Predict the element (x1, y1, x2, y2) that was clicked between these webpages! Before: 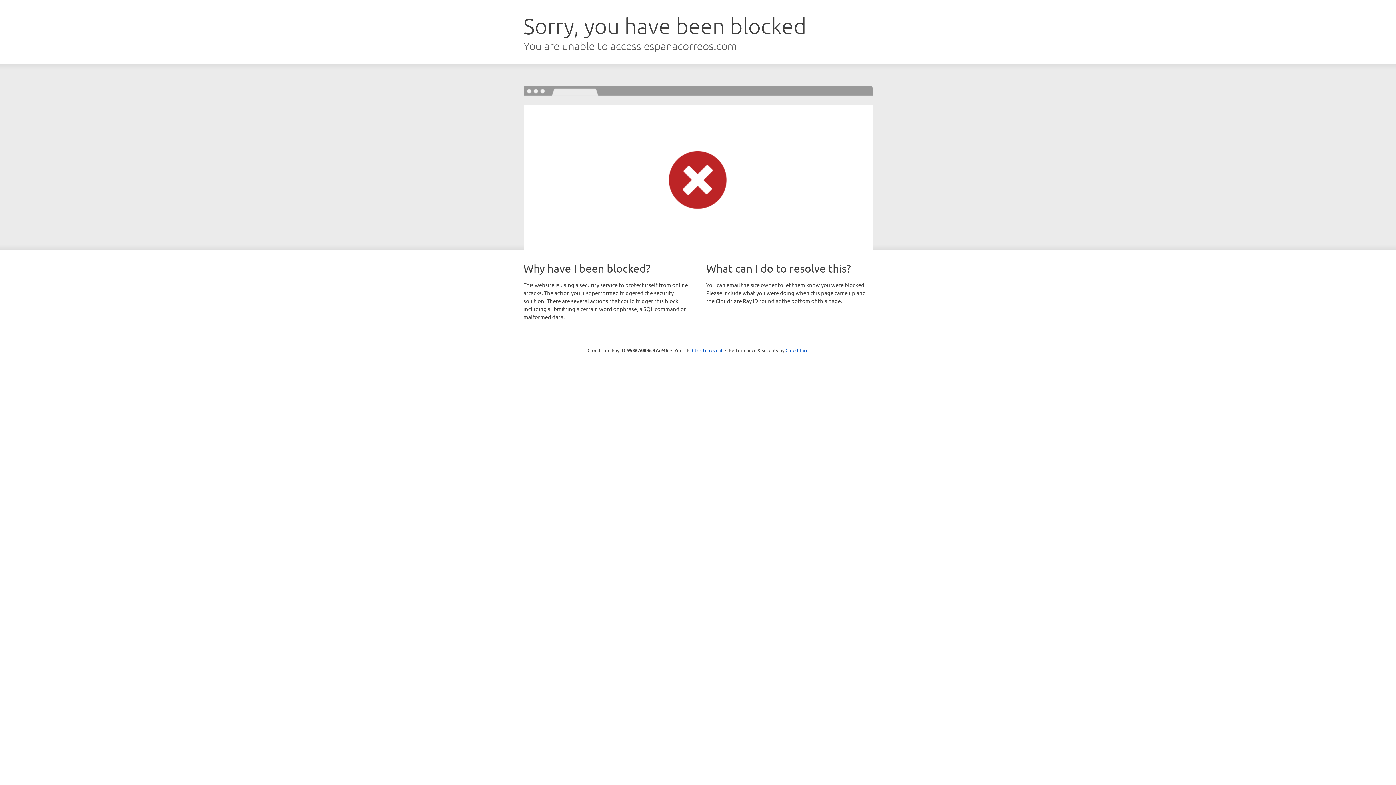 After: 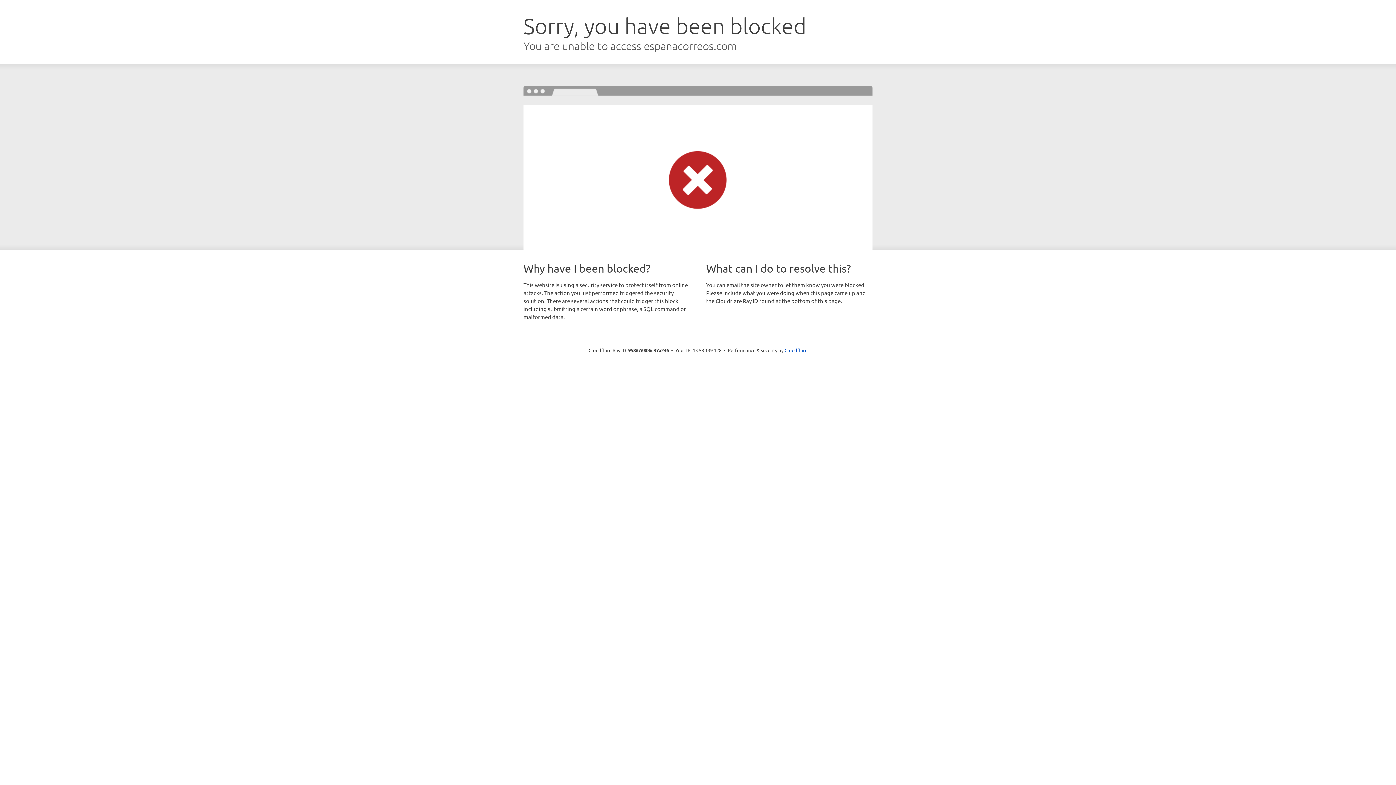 Action: label: Click to reveal bbox: (692, 346, 722, 353)